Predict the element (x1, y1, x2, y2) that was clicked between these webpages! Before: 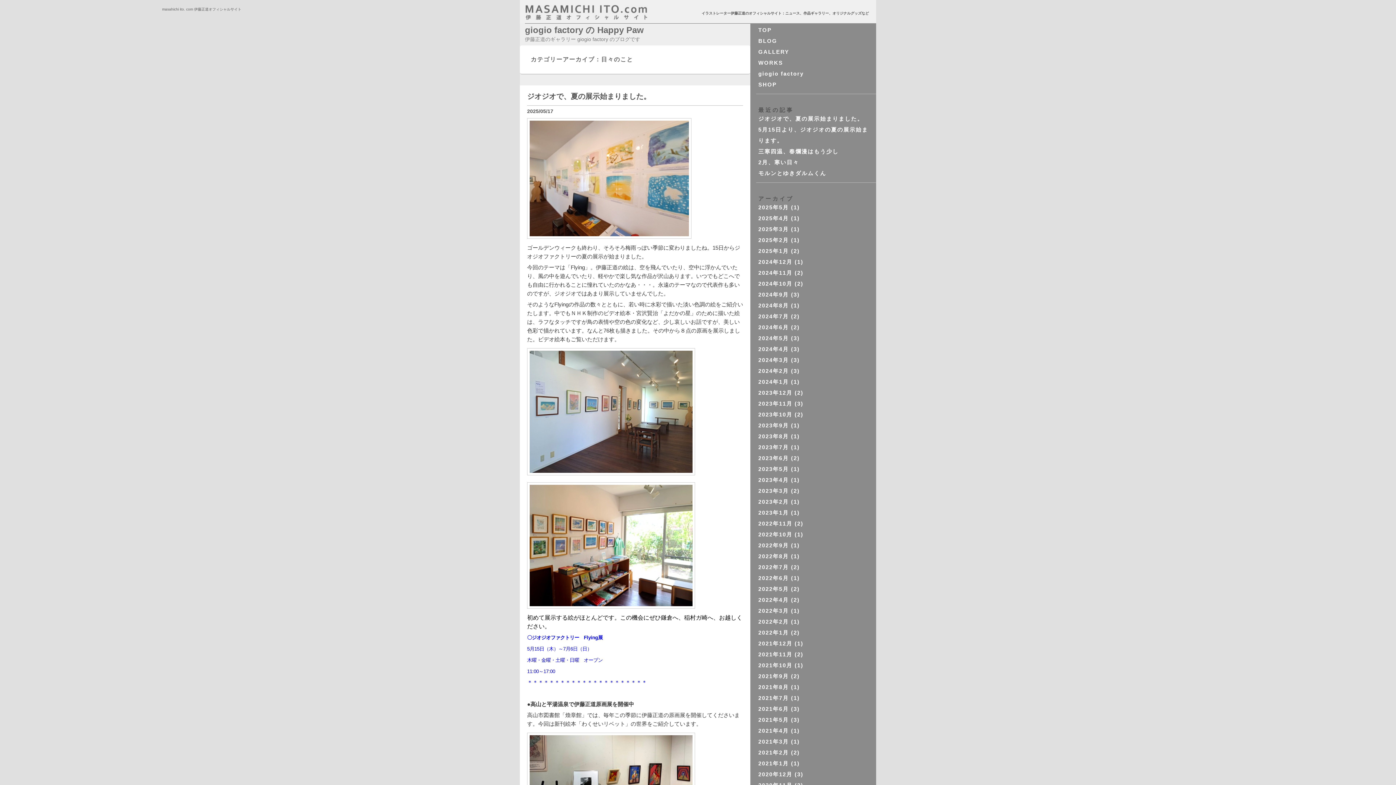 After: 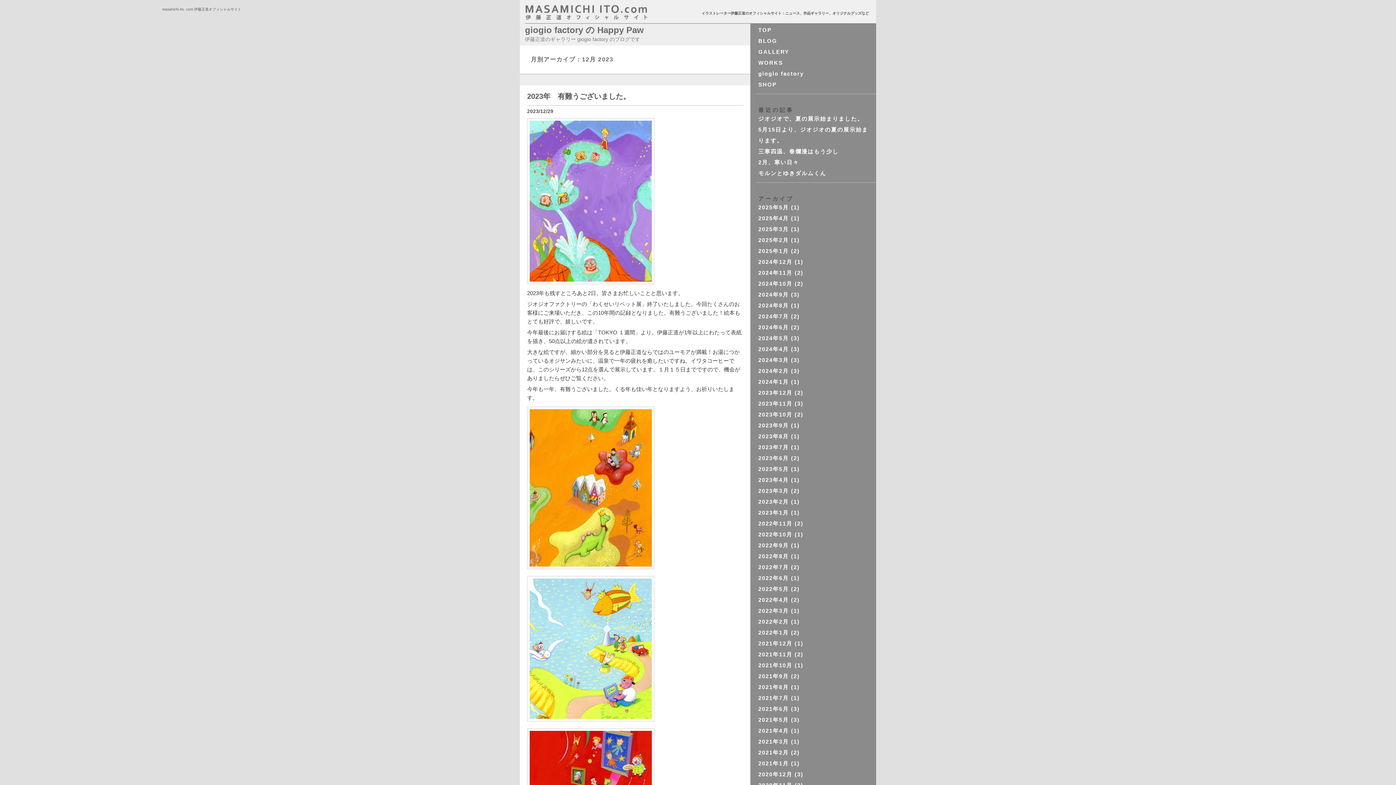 Action: label: 2023年12月 bbox: (758, 389, 792, 396)